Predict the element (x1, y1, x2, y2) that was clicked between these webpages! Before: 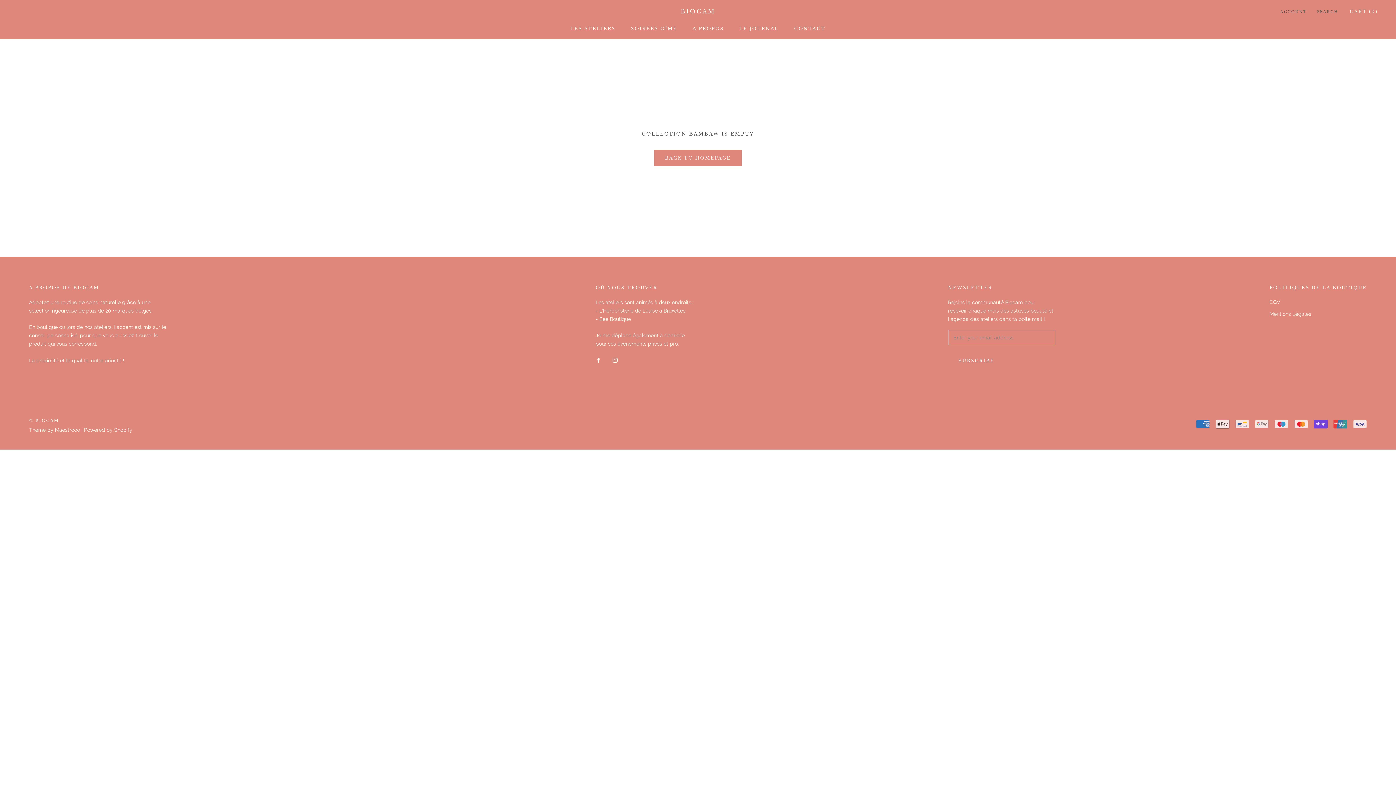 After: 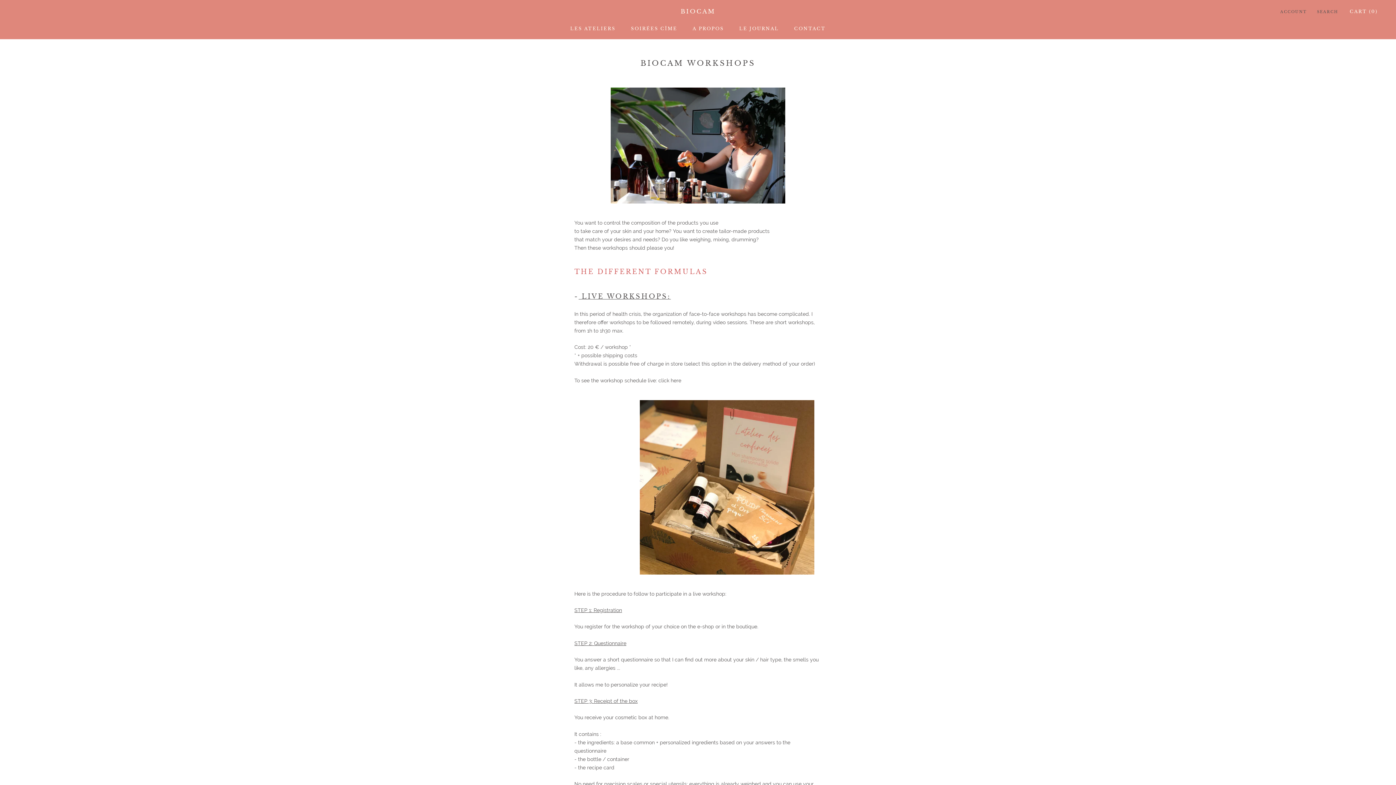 Action: label: LES ATELIERS bbox: (570, 25, 615, 31)